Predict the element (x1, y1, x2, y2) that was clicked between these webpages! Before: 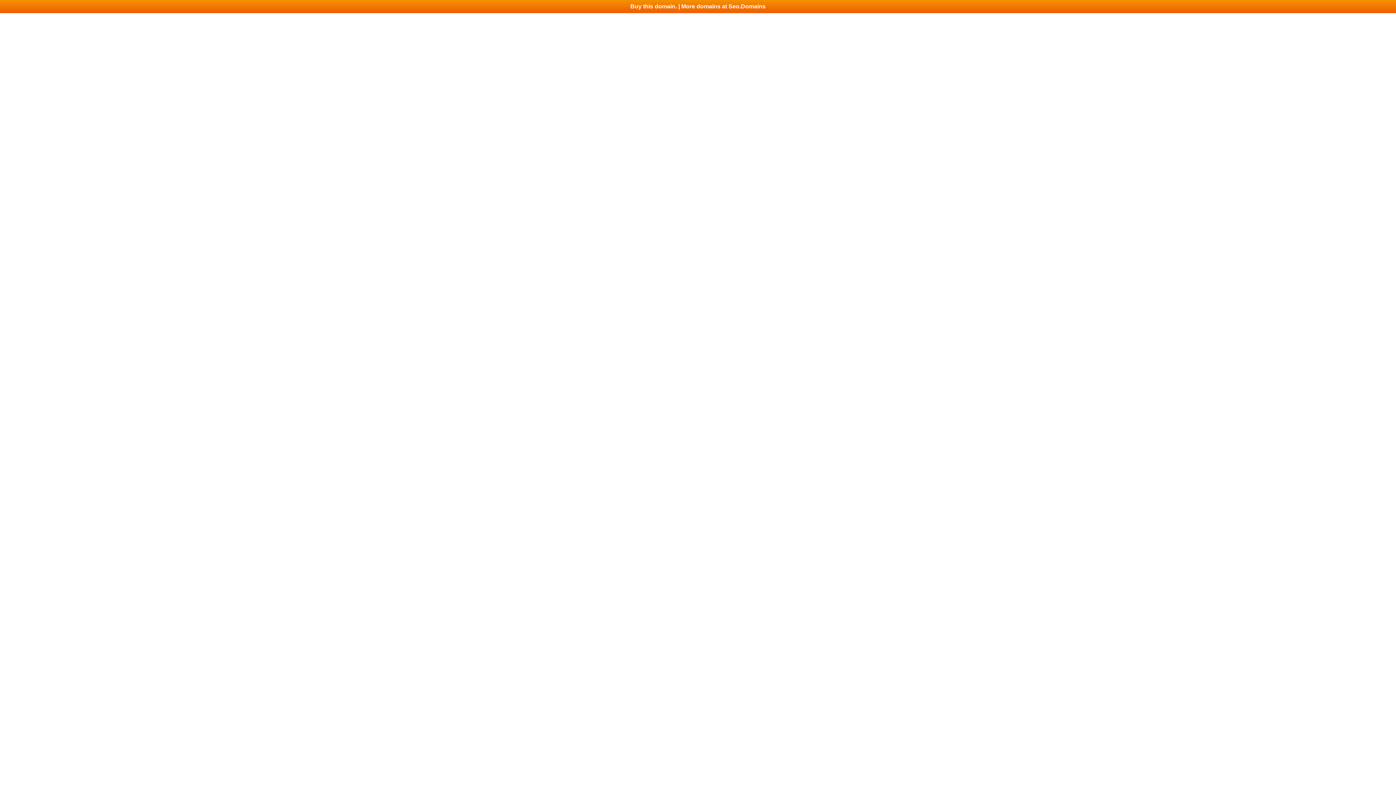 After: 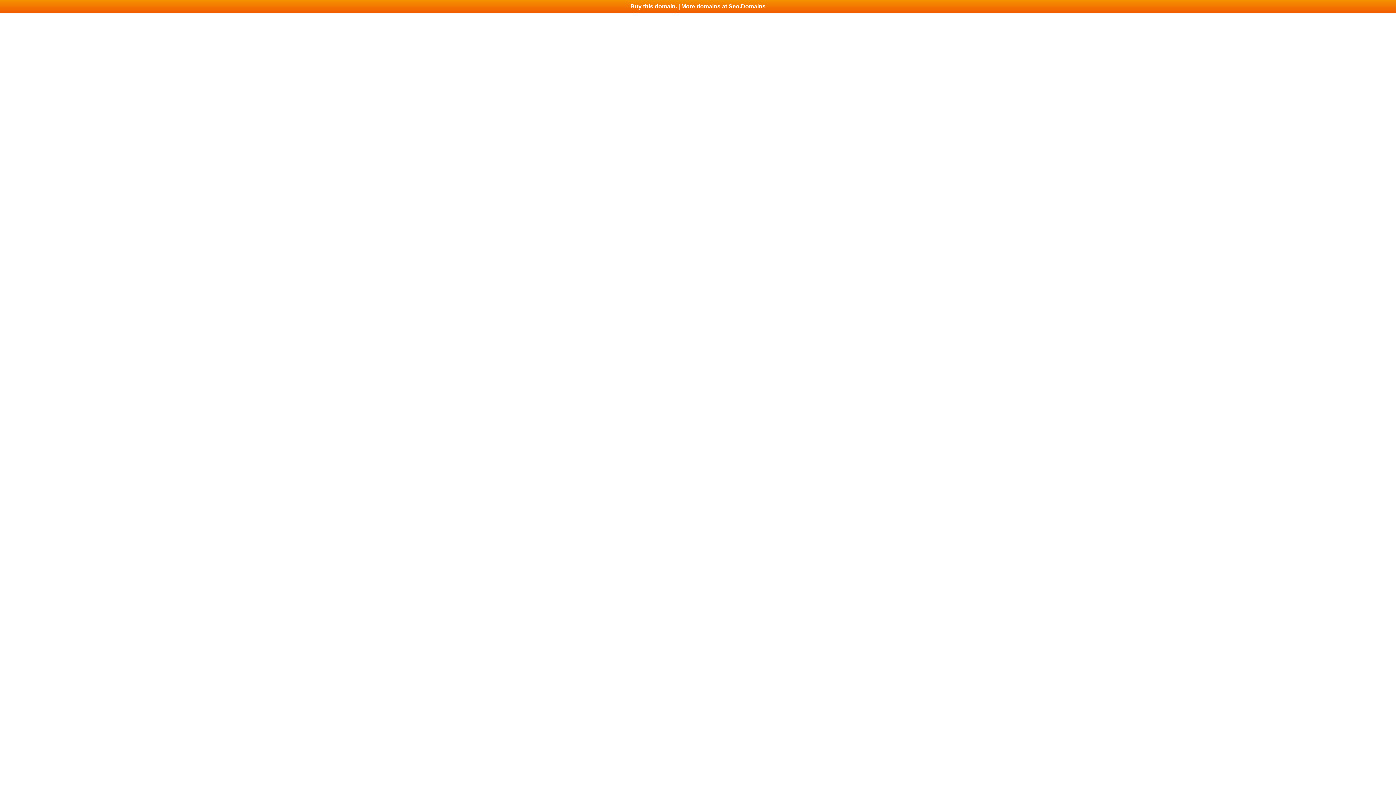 Action: bbox: (0, 0, 1396, 13) label: Buy this domain. | More domains at Seo.Domains